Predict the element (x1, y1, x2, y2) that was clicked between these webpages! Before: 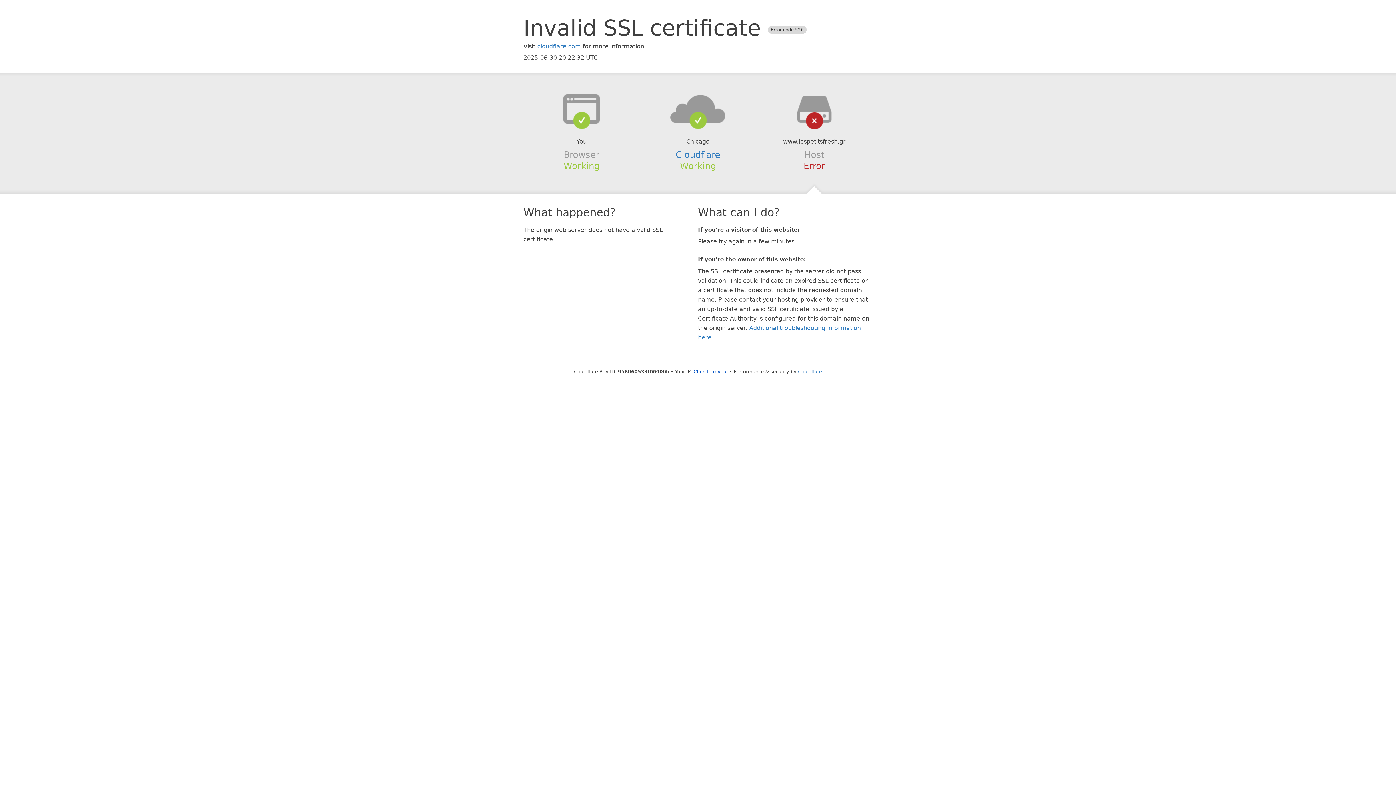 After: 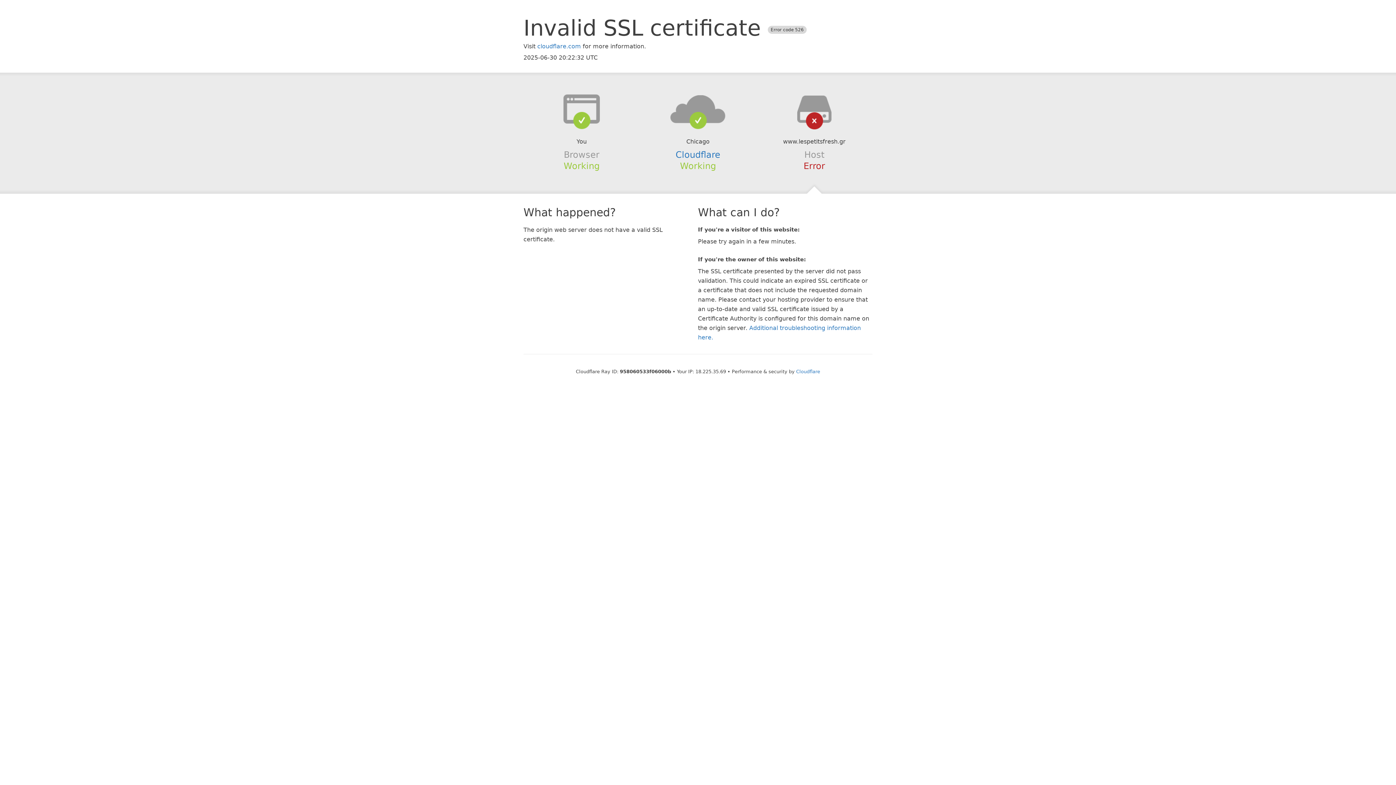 Action: bbox: (693, 368, 728, 374) label: Click to reveal